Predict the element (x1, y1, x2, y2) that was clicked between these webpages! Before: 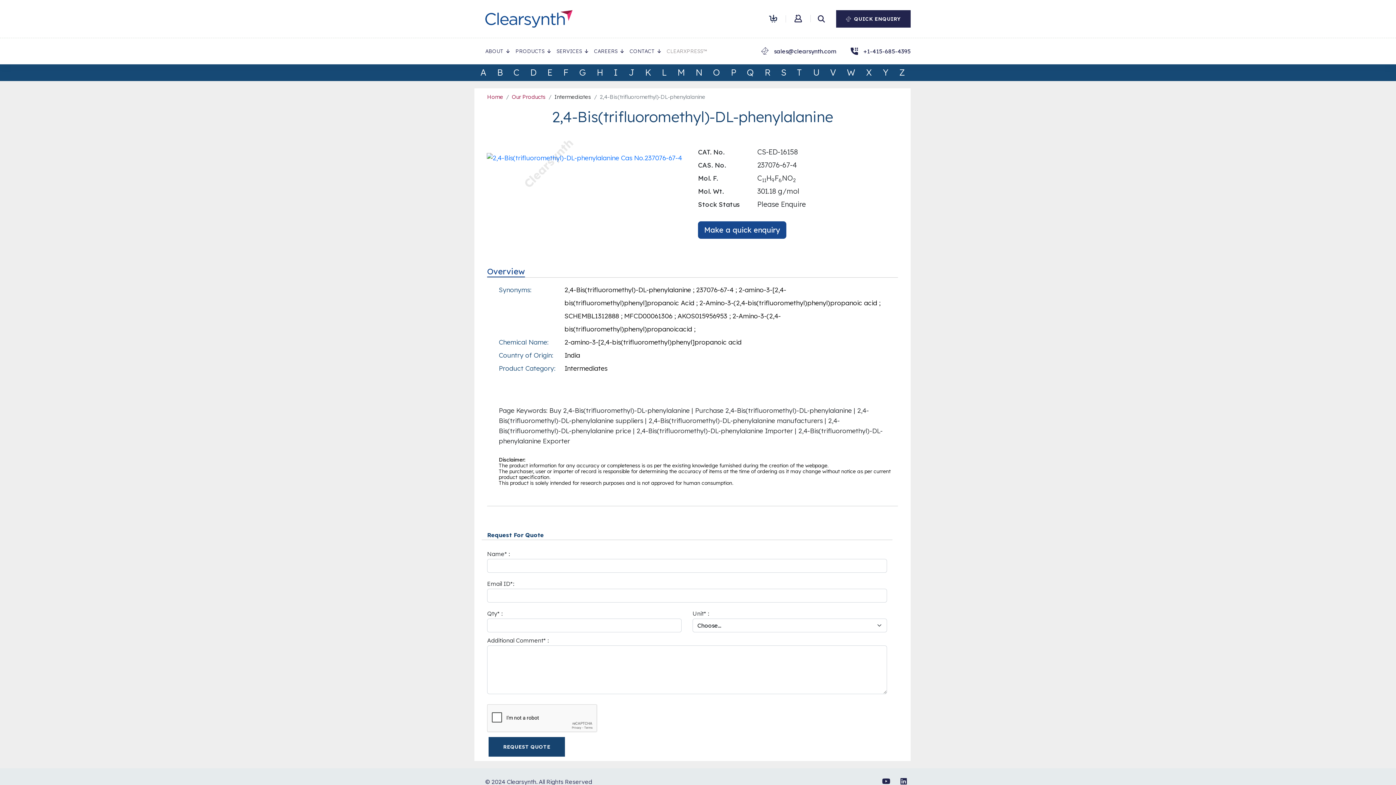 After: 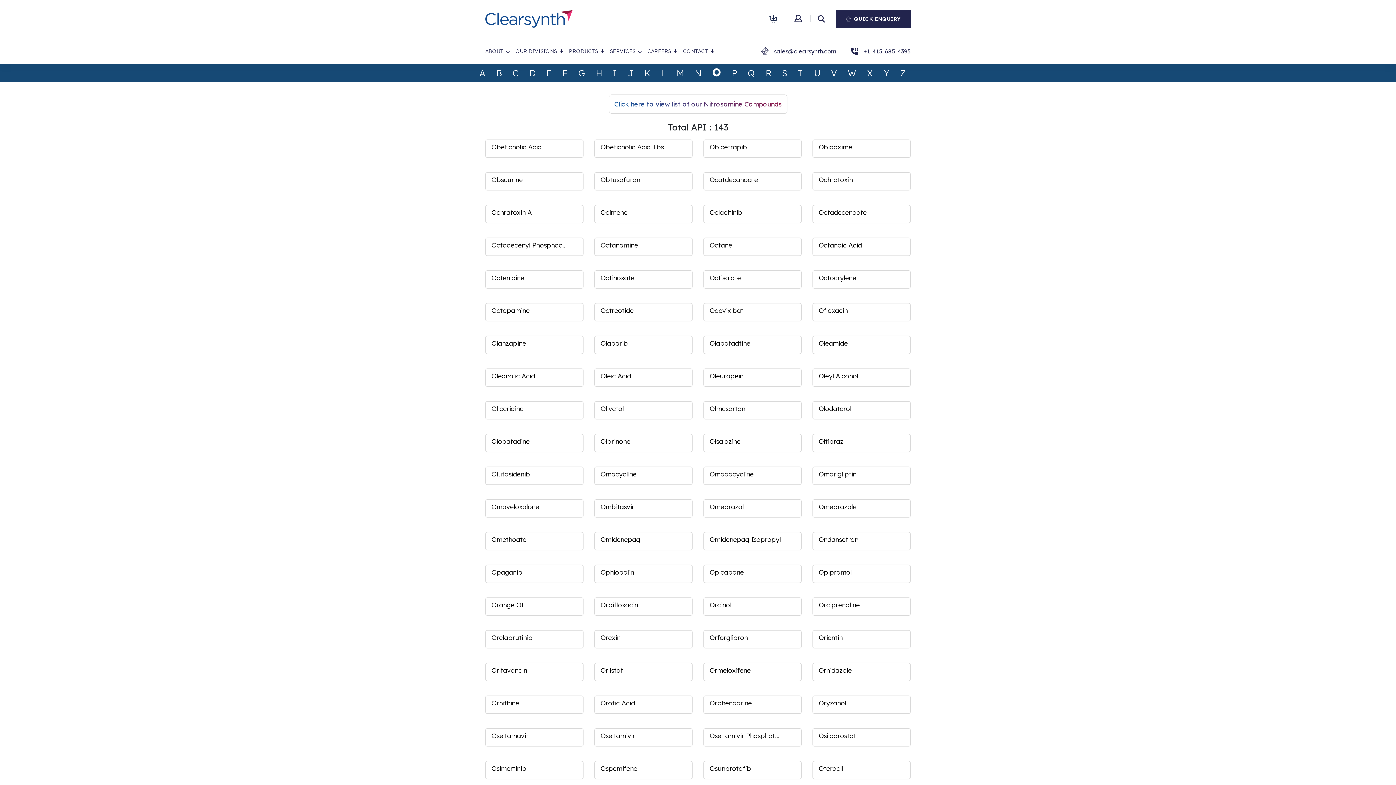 Action: bbox: (713, 67, 720, 77) label: O